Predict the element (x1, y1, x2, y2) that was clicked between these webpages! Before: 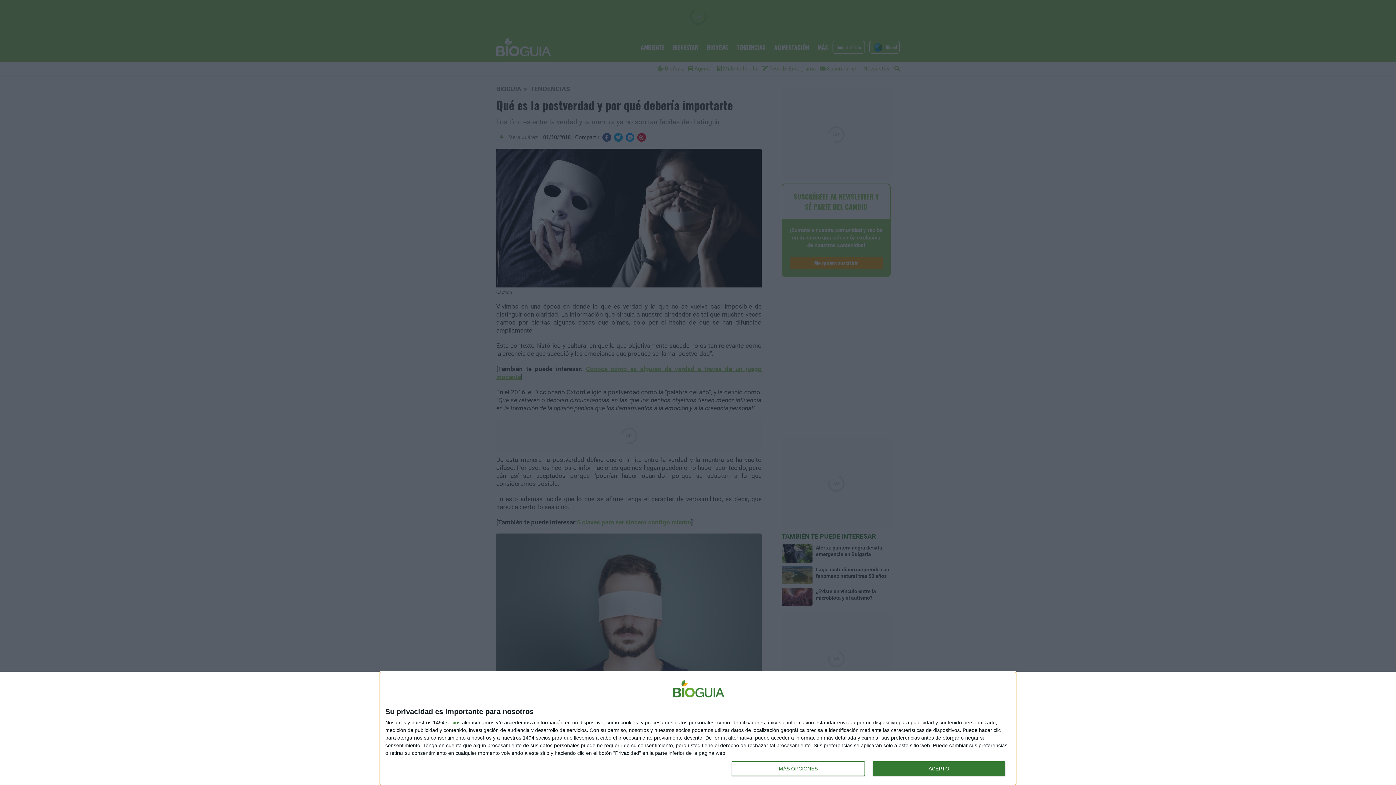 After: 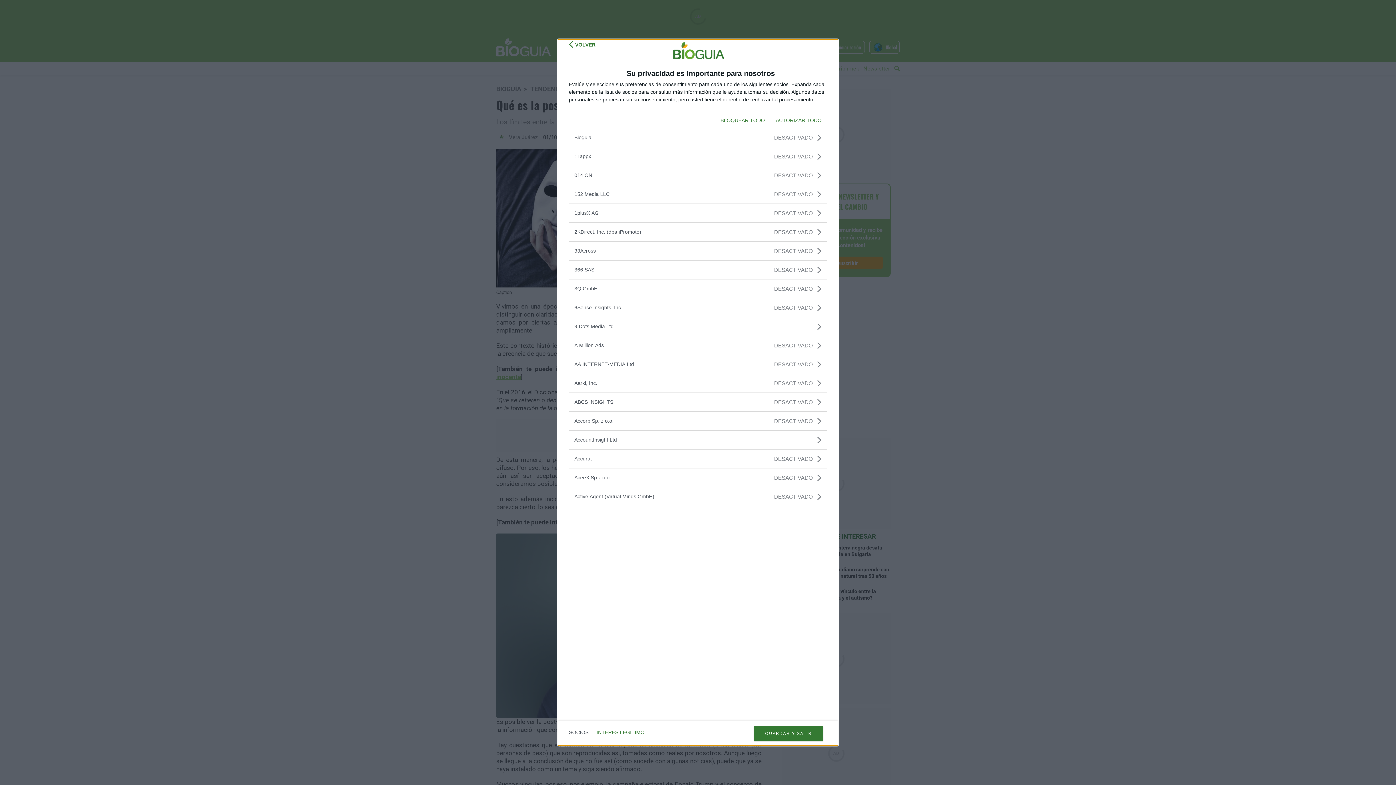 Action: label: socios bbox: (446, 720, 460, 725)